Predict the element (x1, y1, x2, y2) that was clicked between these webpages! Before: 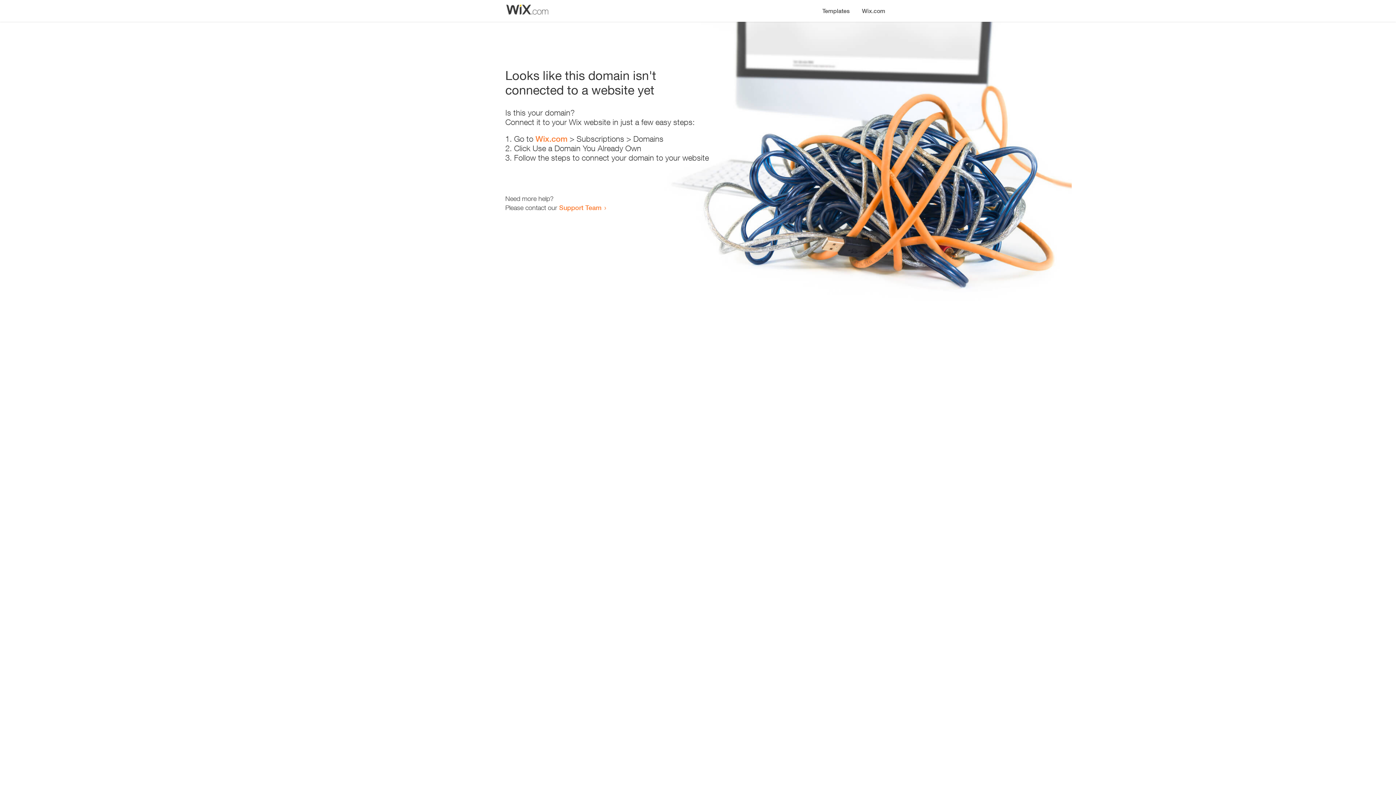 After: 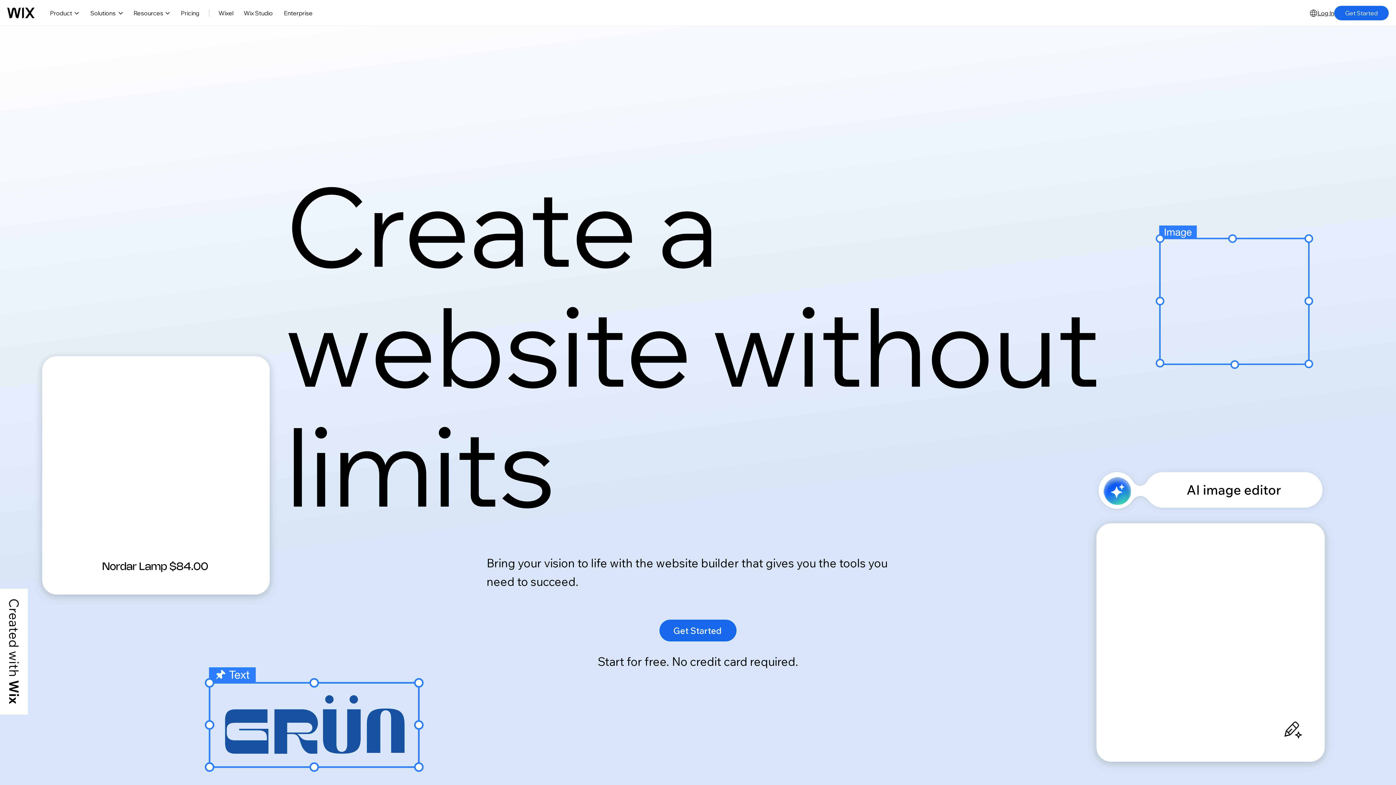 Action: bbox: (856, 0, 890, 14) label: Wix.com